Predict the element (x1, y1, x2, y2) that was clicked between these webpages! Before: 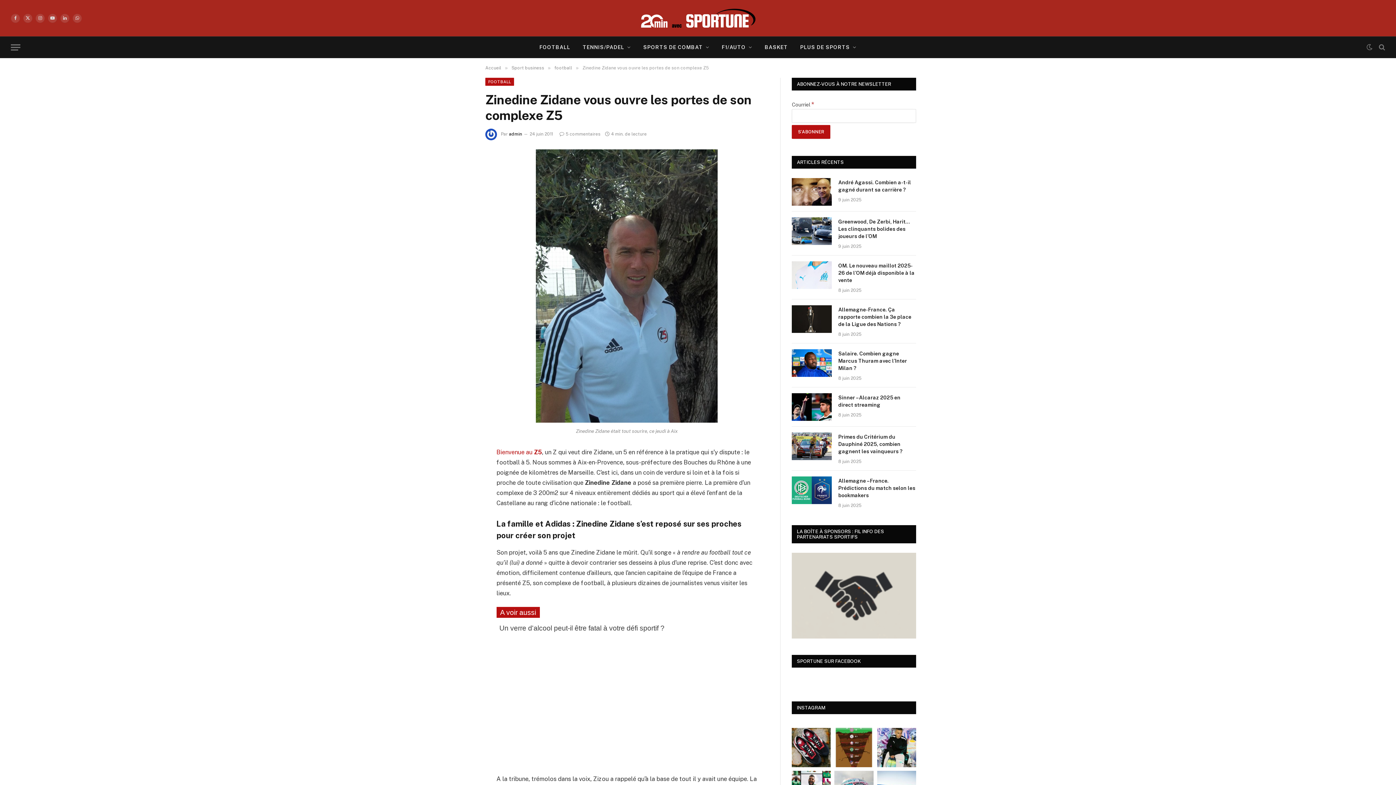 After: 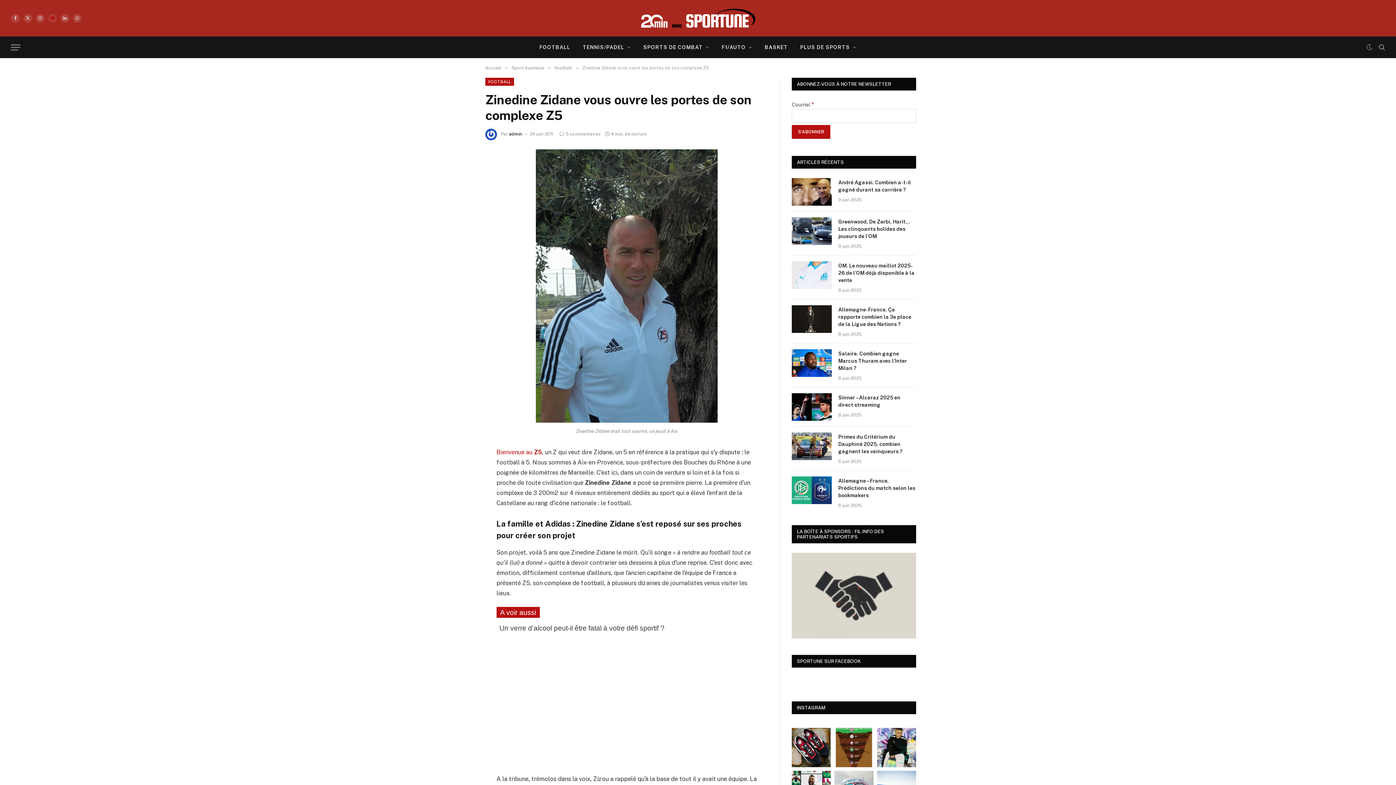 Action: bbox: (48, 13, 57, 22) label: YouTube